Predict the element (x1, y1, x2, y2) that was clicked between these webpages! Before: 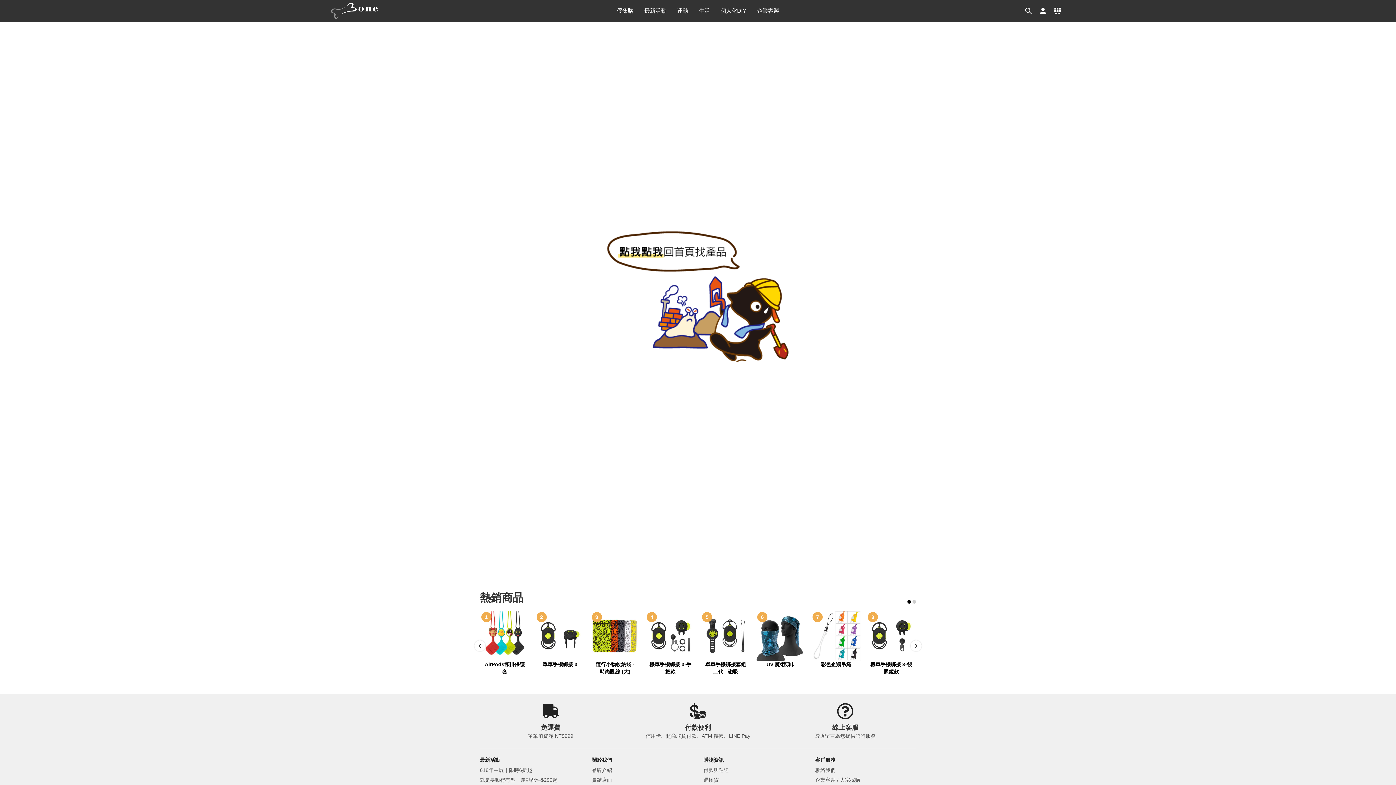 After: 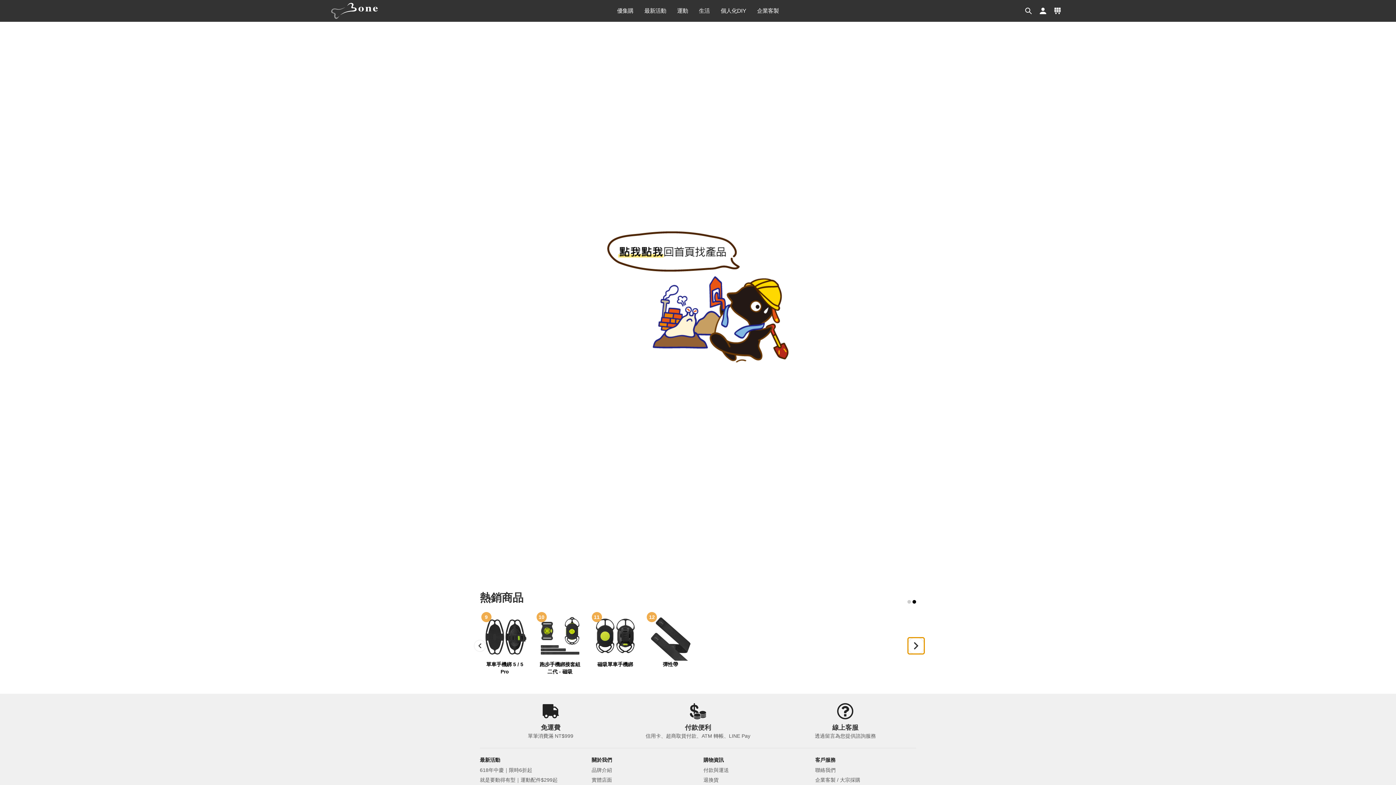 Action: label: Next slide bbox: (910, 640, 921, 651)